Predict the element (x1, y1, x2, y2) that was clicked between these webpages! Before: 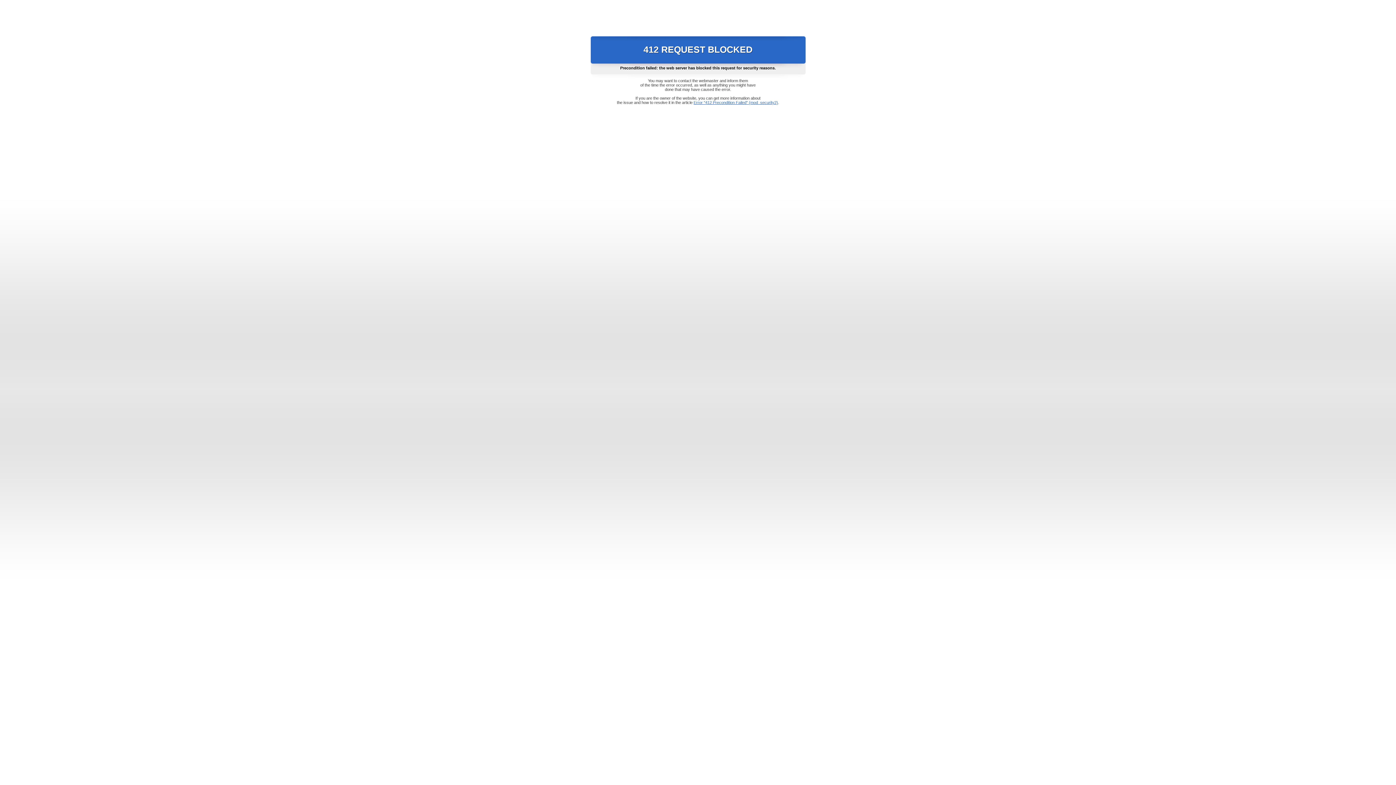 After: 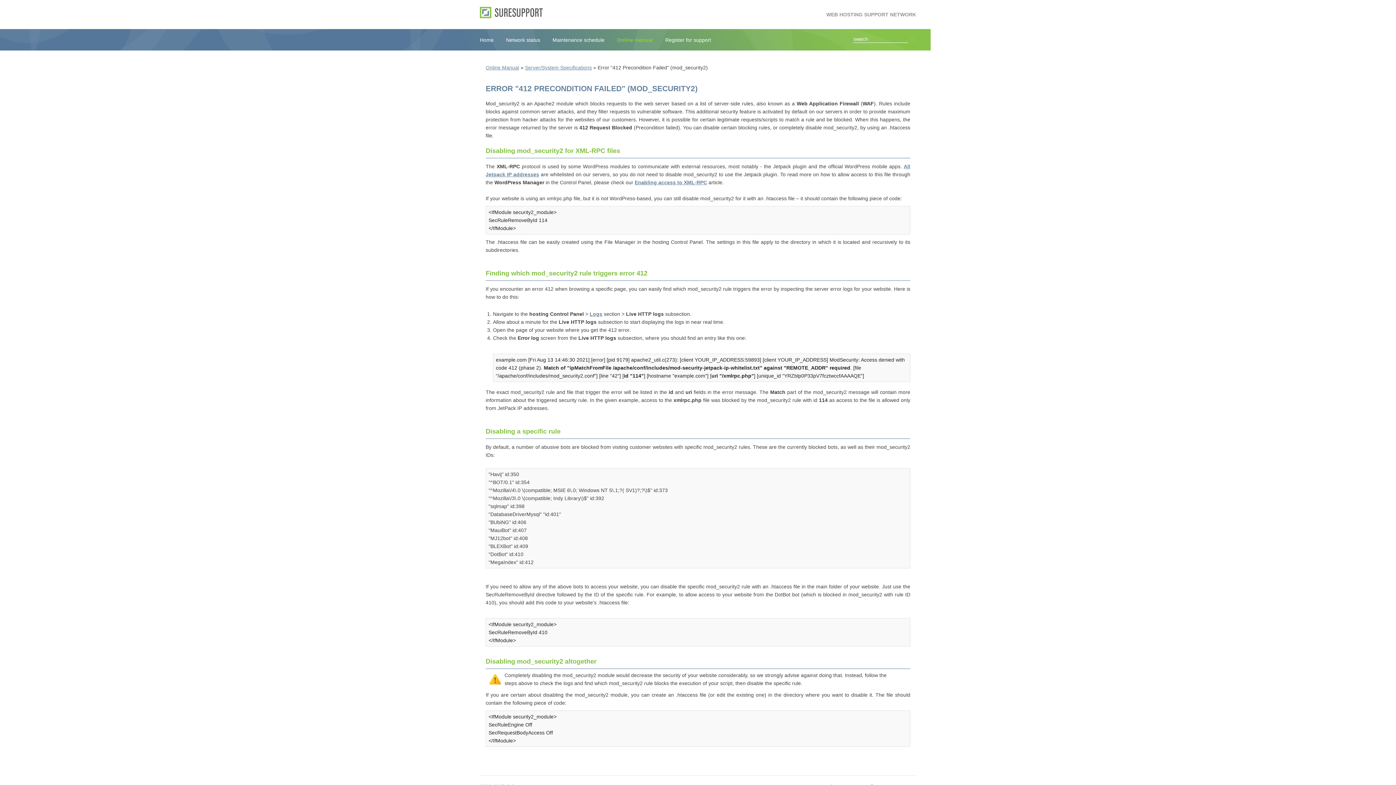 Action: label: Error "412 Precondition Failed" (mod_security2) bbox: (693, 100, 778, 104)